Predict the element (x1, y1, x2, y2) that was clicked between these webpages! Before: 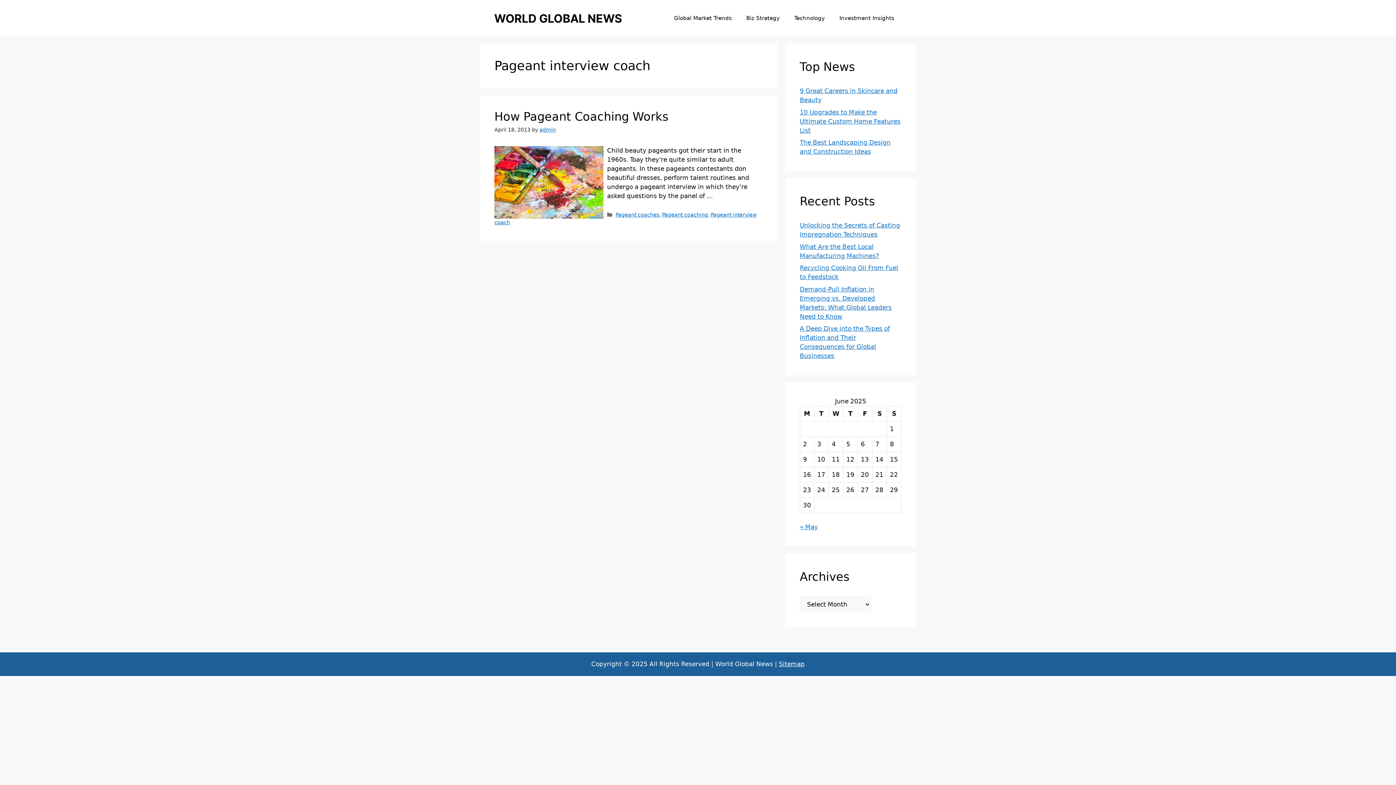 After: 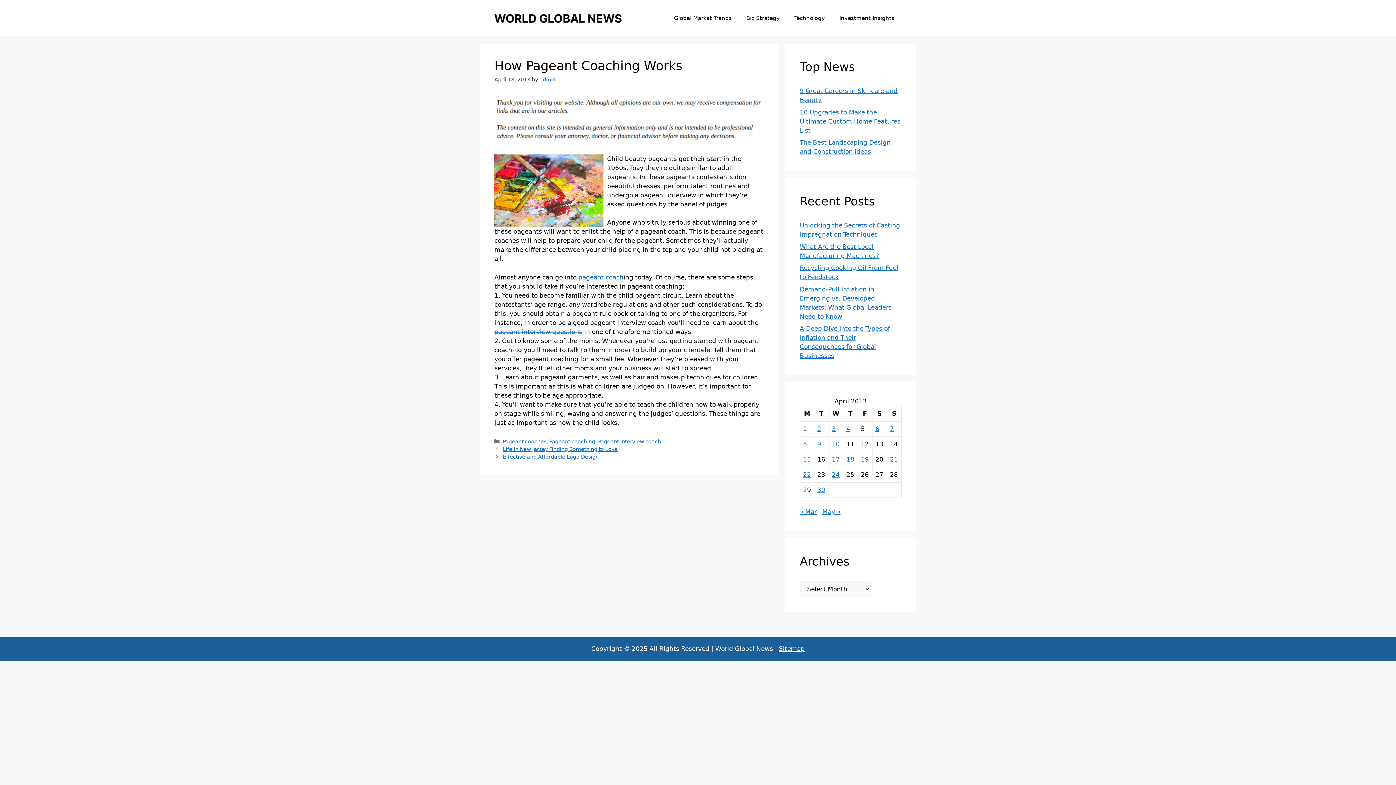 Action: label: How Pageant Coaching Works bbox: (494, 109, 668, 123)